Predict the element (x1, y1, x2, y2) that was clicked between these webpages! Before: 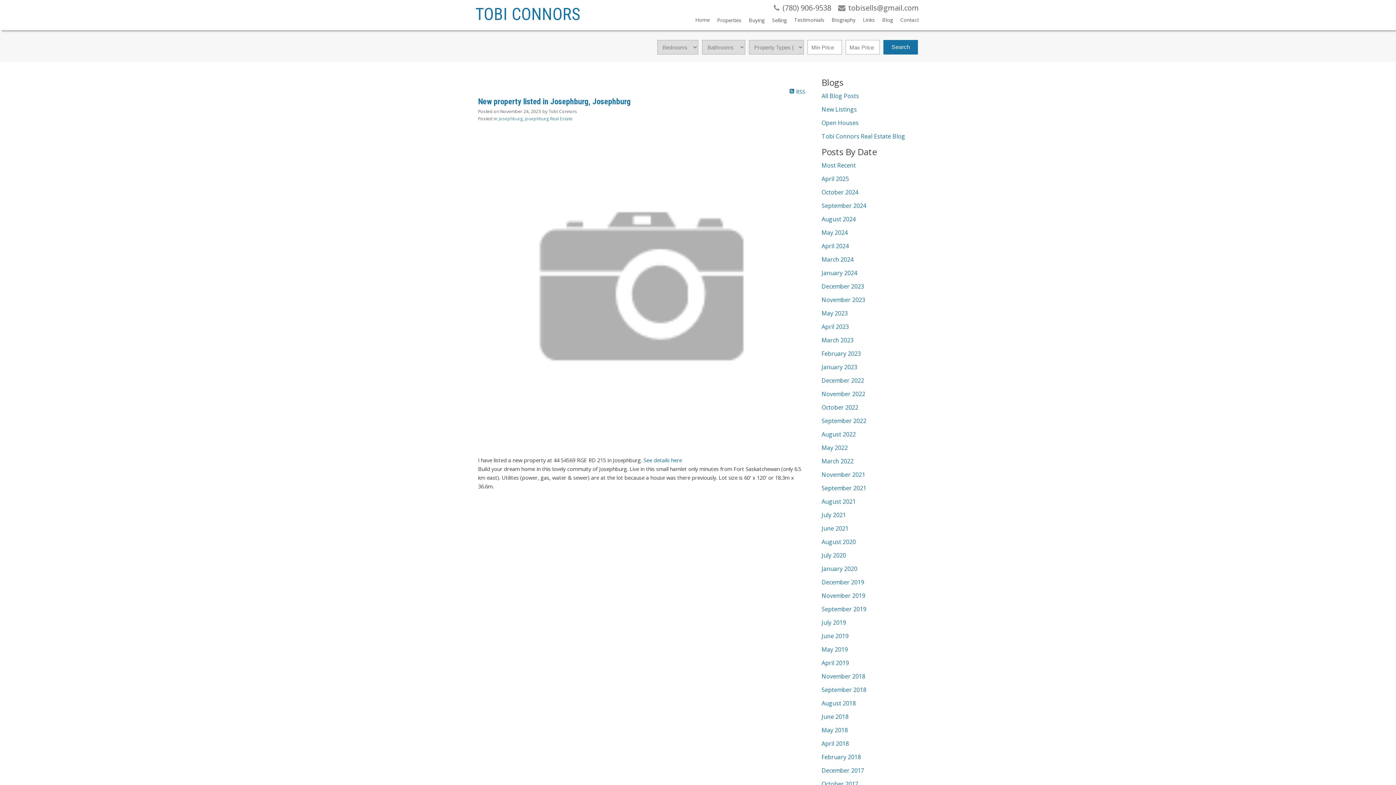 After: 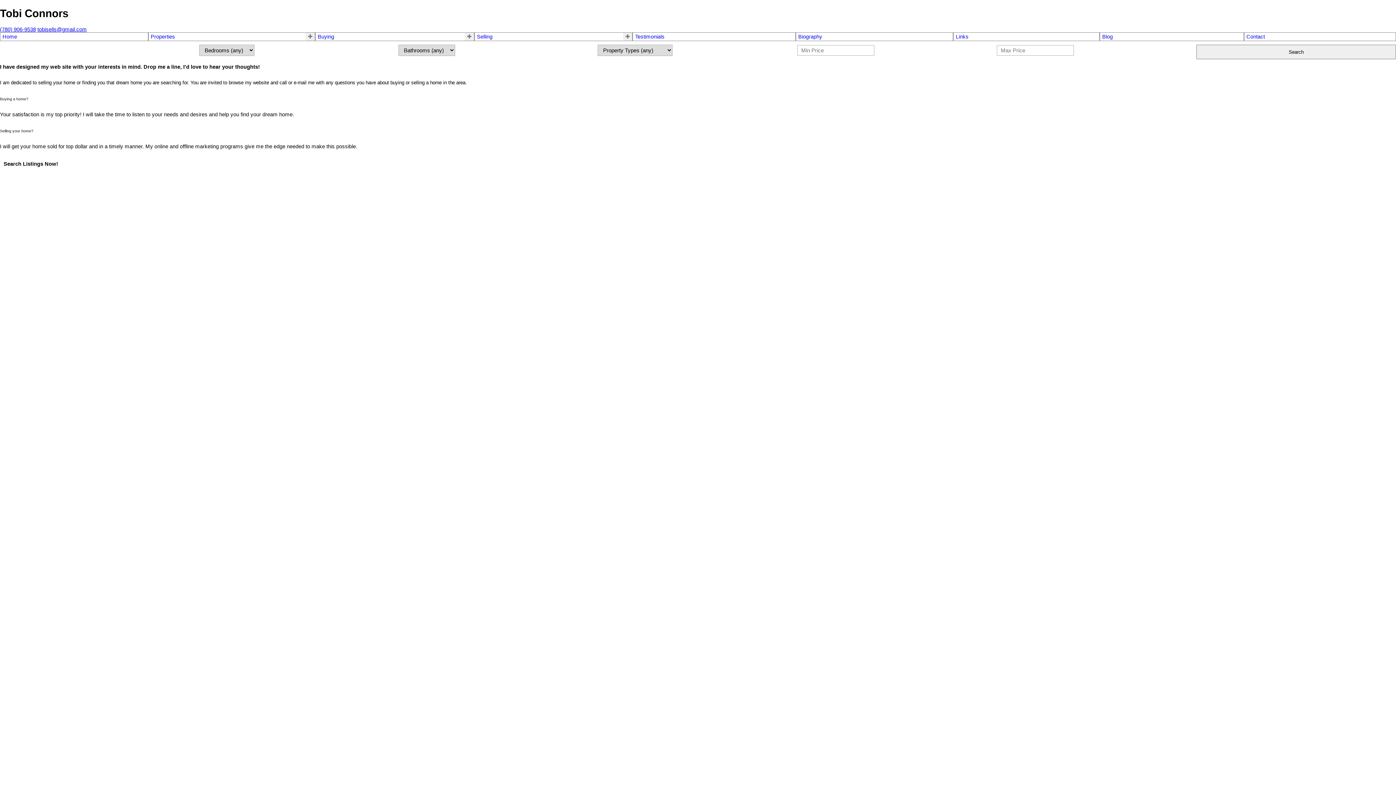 Action: label: Biography bbox: (824, 16, 855, 26)